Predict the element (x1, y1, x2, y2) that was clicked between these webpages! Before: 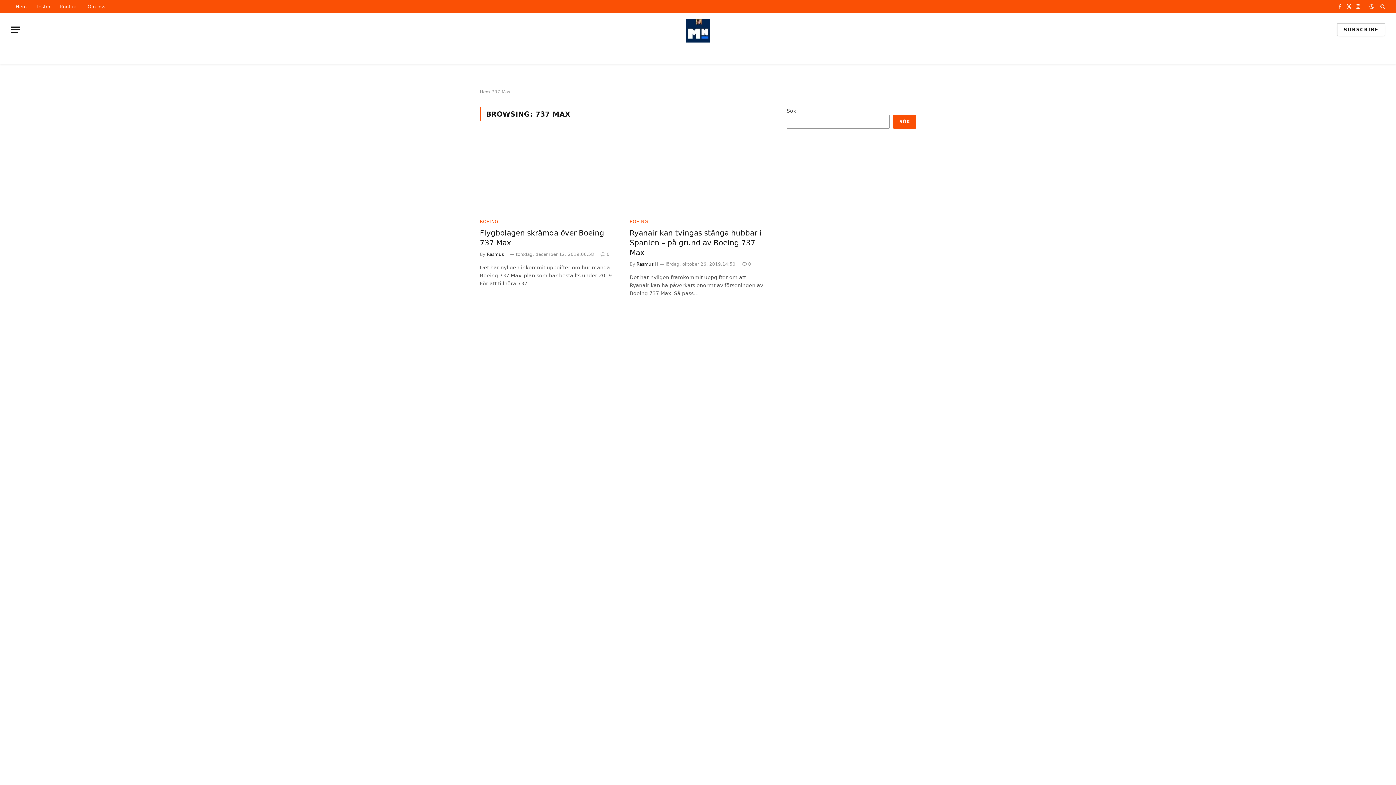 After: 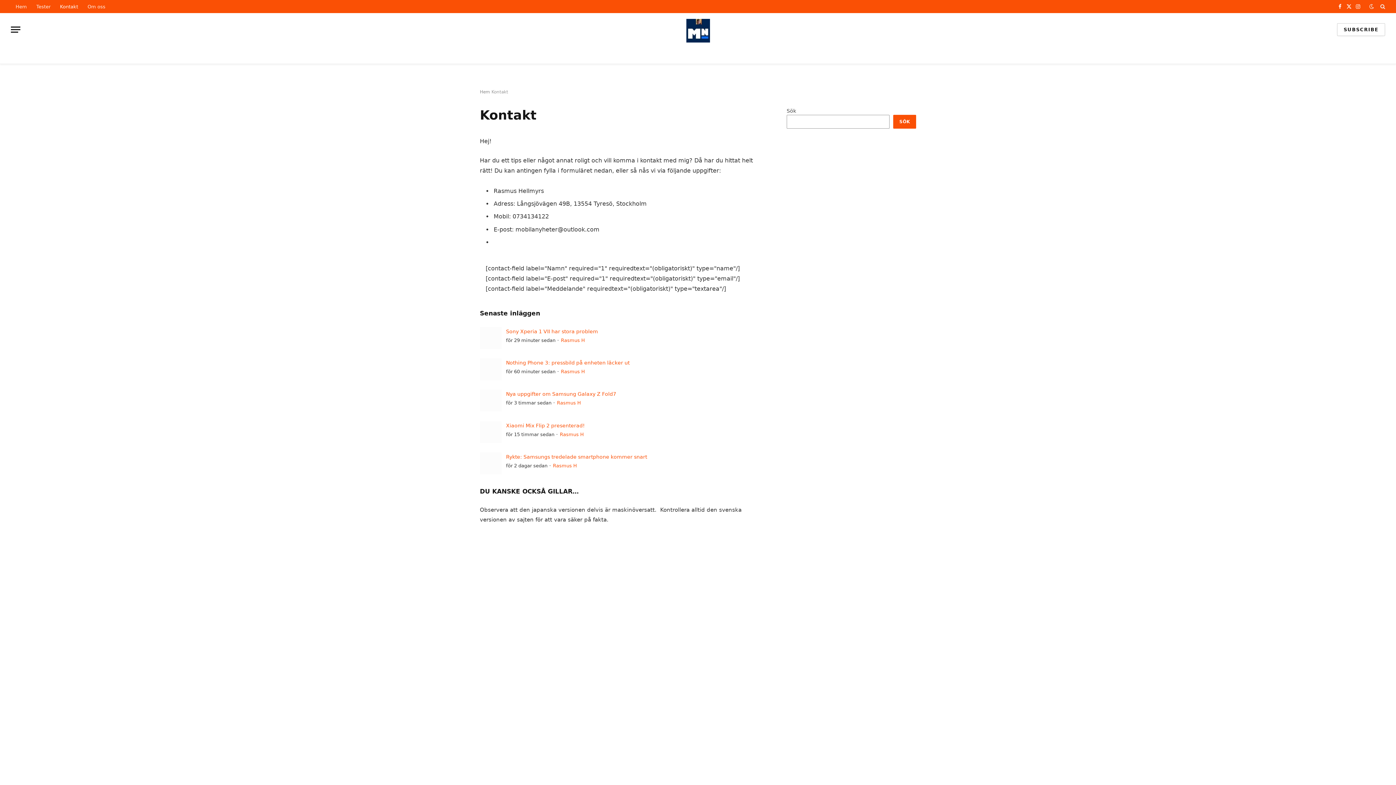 Action: bbox: (55, 0, 82, 13) label: Kontakt